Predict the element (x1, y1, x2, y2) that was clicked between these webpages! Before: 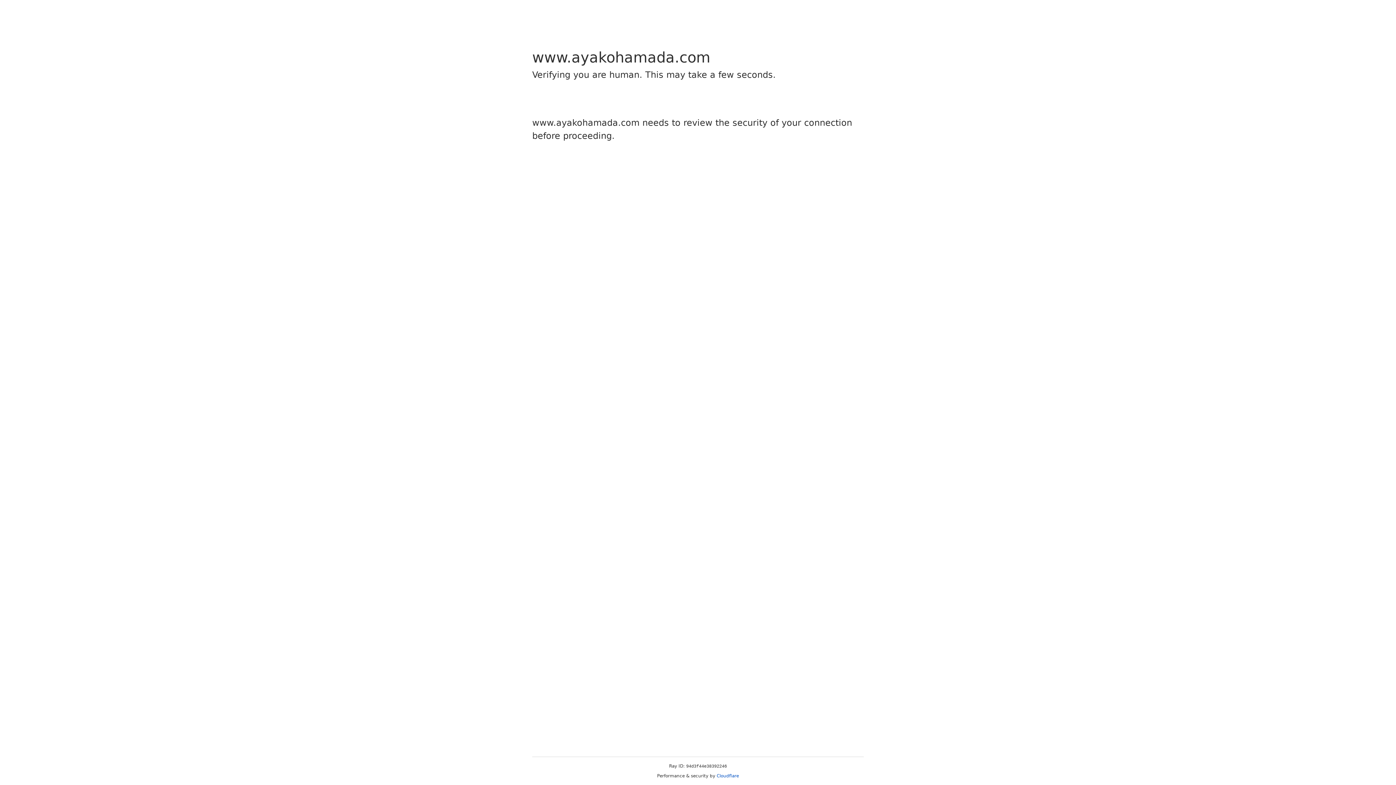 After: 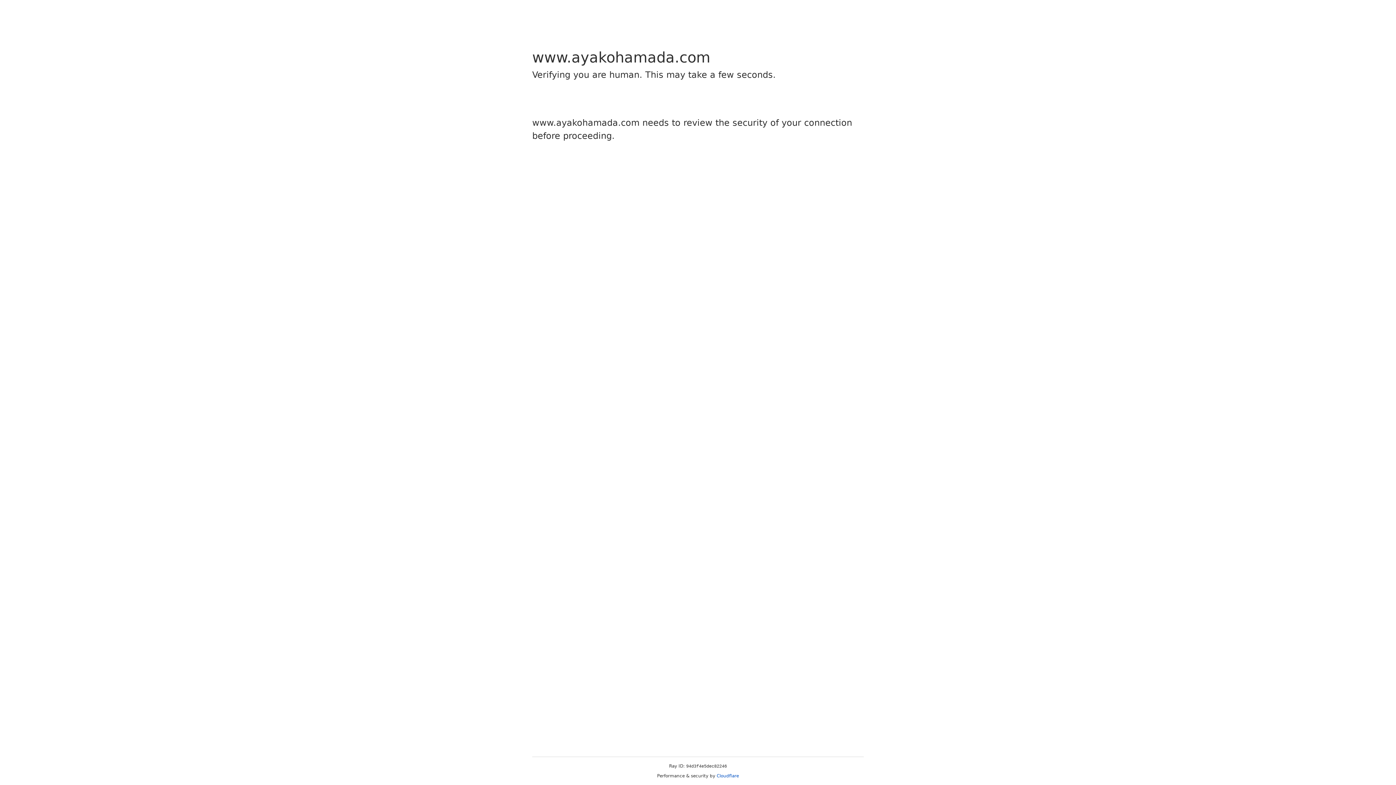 Action: bbox: (716, 773, 739, 778) label: Cloudflare